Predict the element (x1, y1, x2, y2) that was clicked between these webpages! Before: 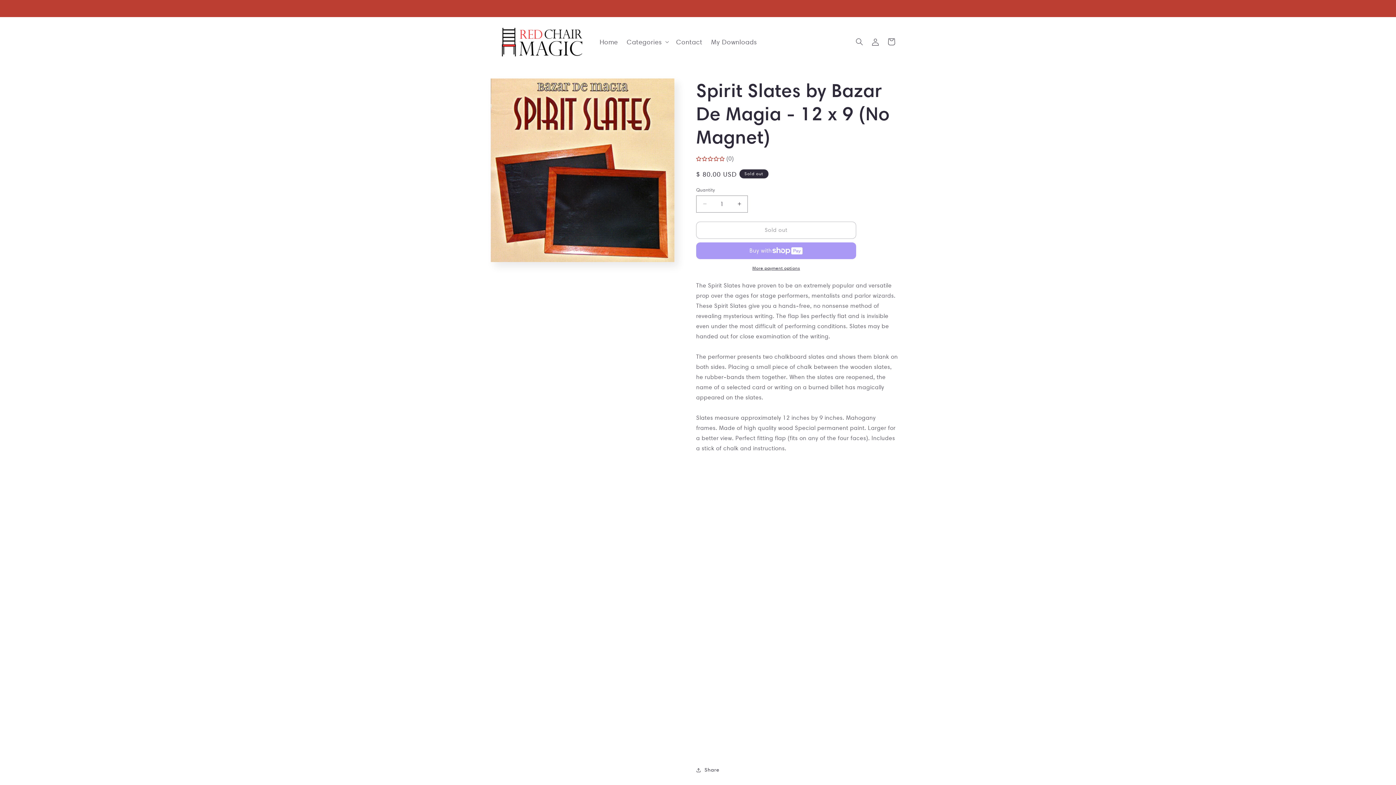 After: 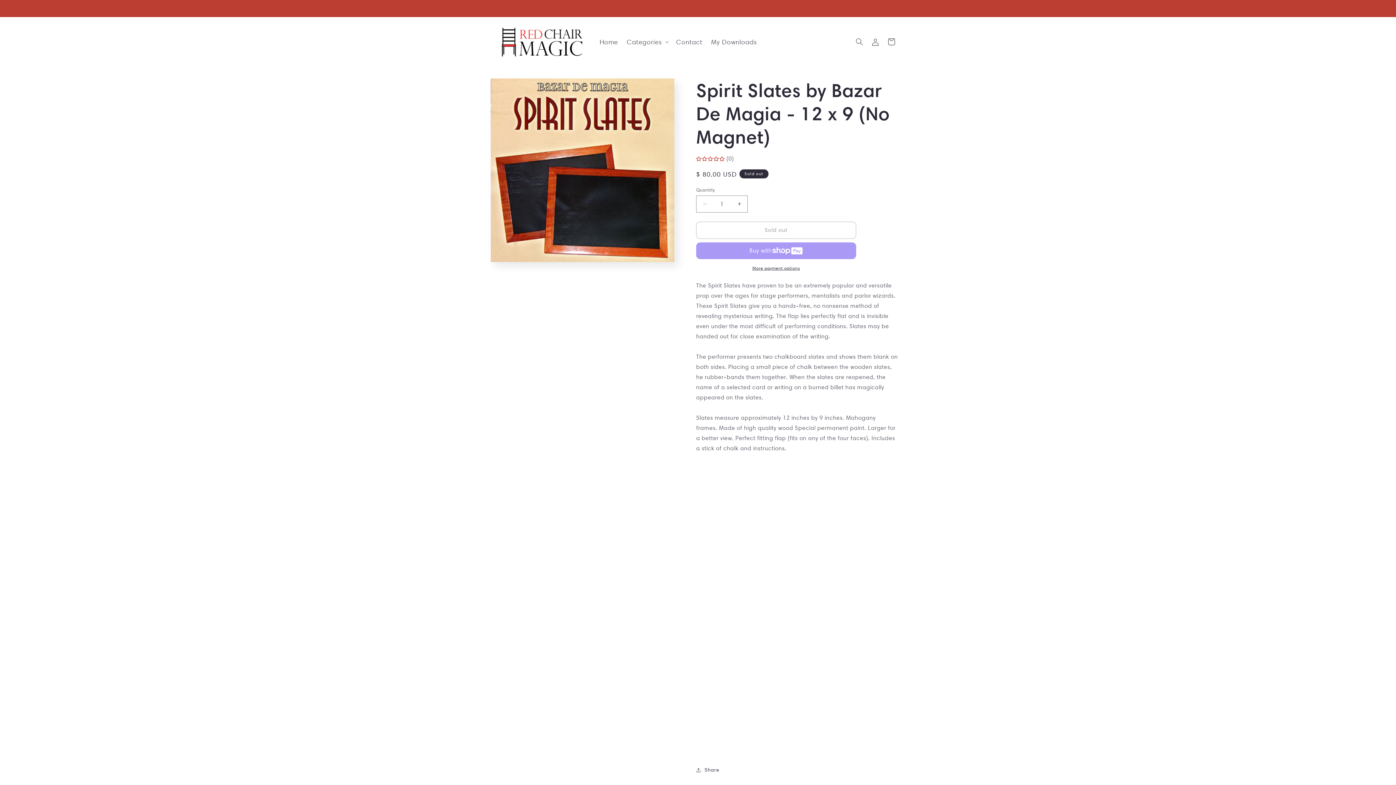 Action: label: More payment options bbox: (696, 264, 856, 271)